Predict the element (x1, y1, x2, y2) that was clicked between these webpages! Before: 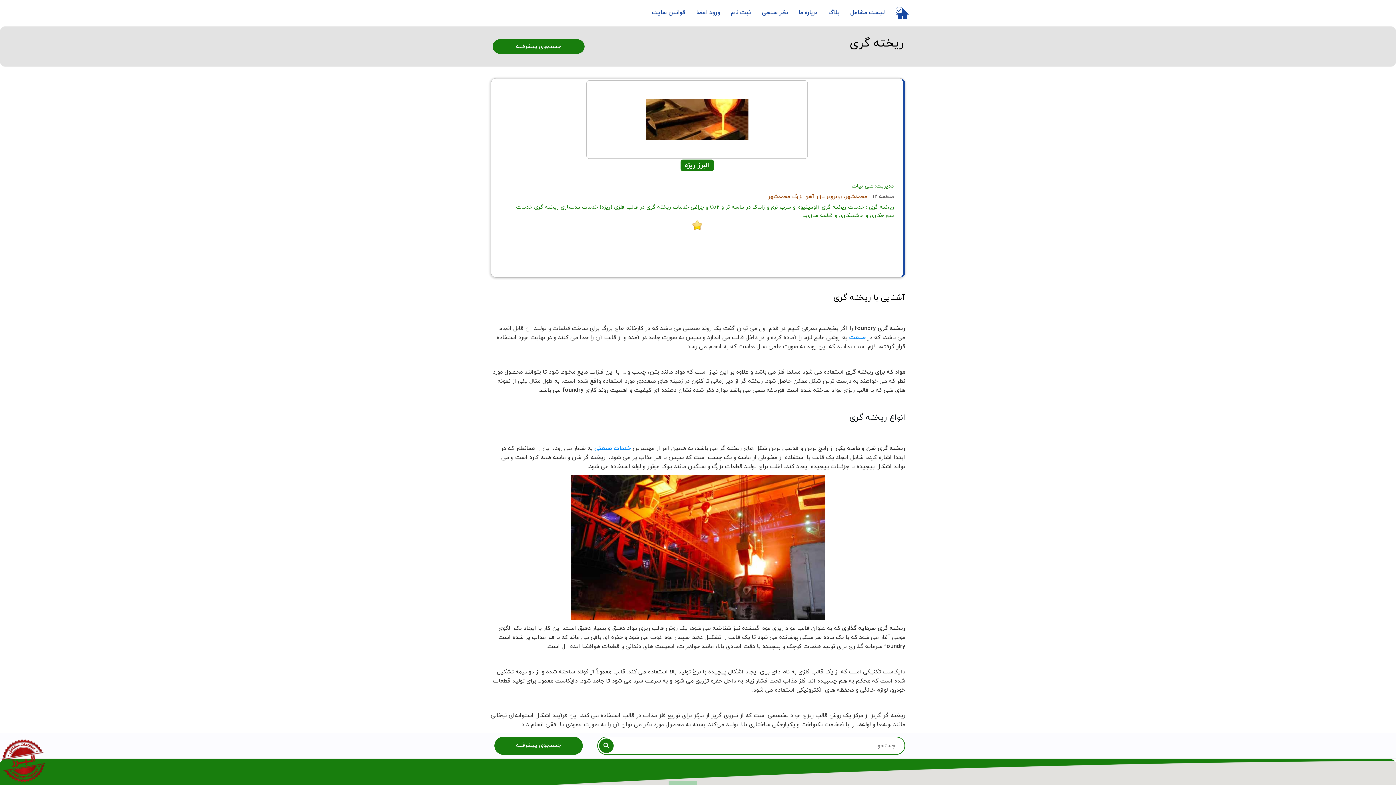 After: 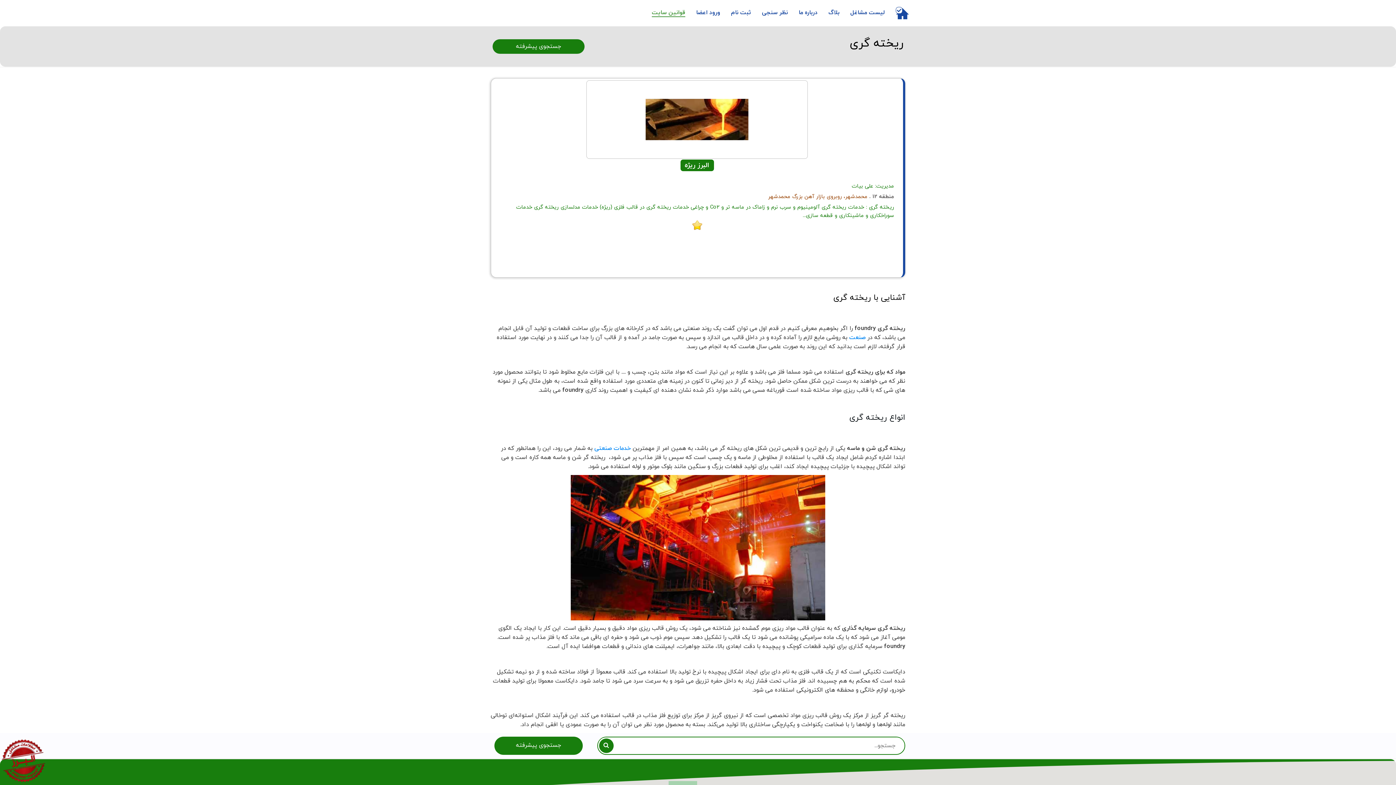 Action: label: قوانین سایت bbox: (652, 3, 685, 22)